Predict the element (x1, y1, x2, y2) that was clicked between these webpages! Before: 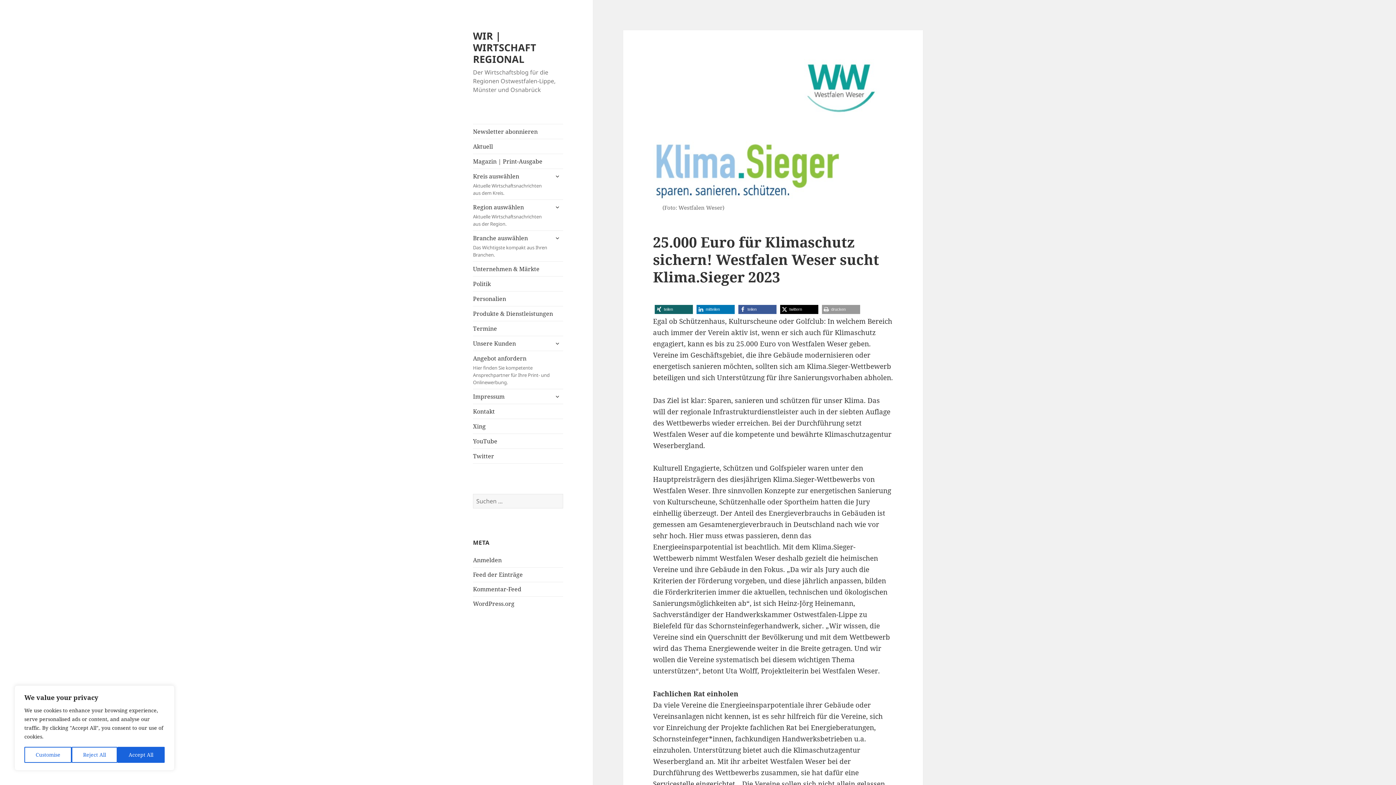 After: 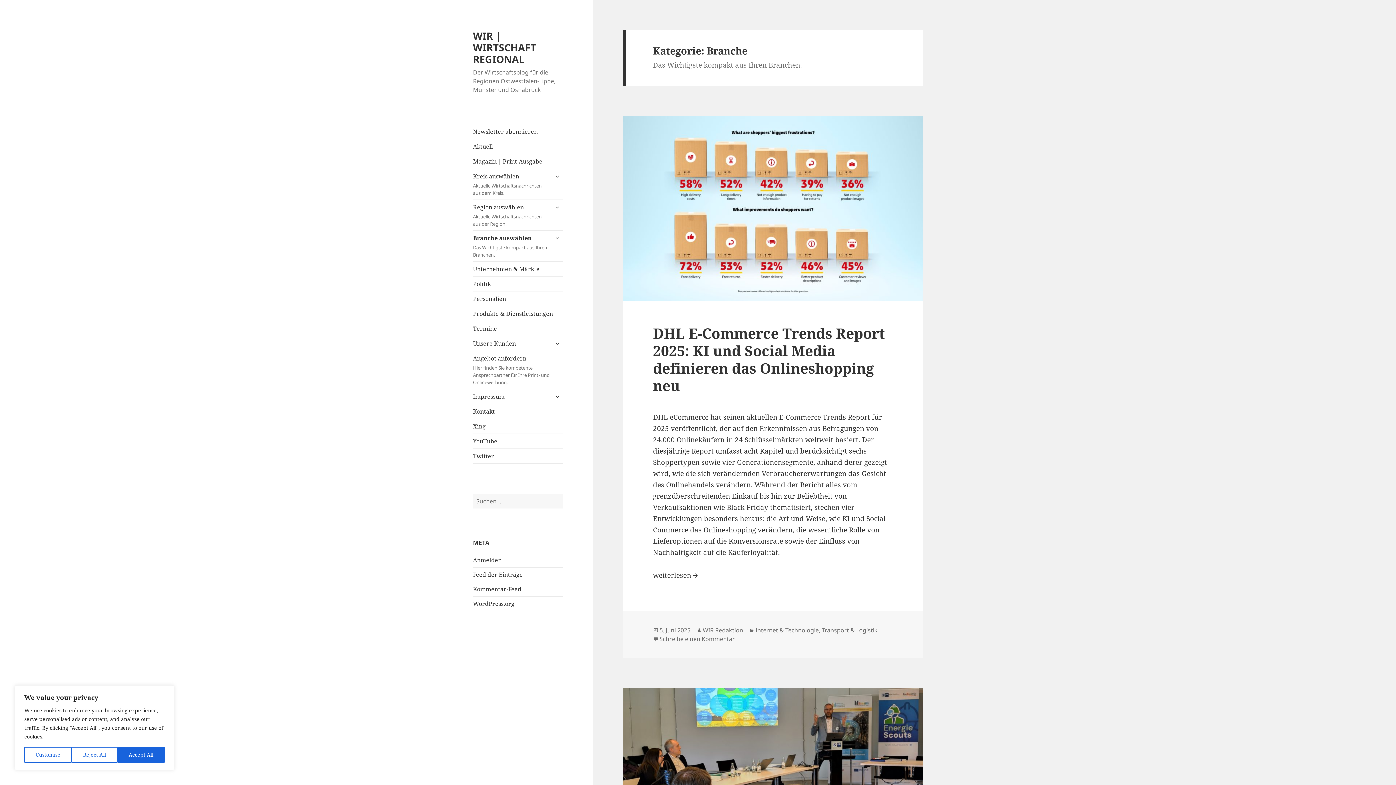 Action: bbox: (473, 230, 563, 261) label: Branche auswählen
Das Wichtigste kompakt aus Ihren Branchen.